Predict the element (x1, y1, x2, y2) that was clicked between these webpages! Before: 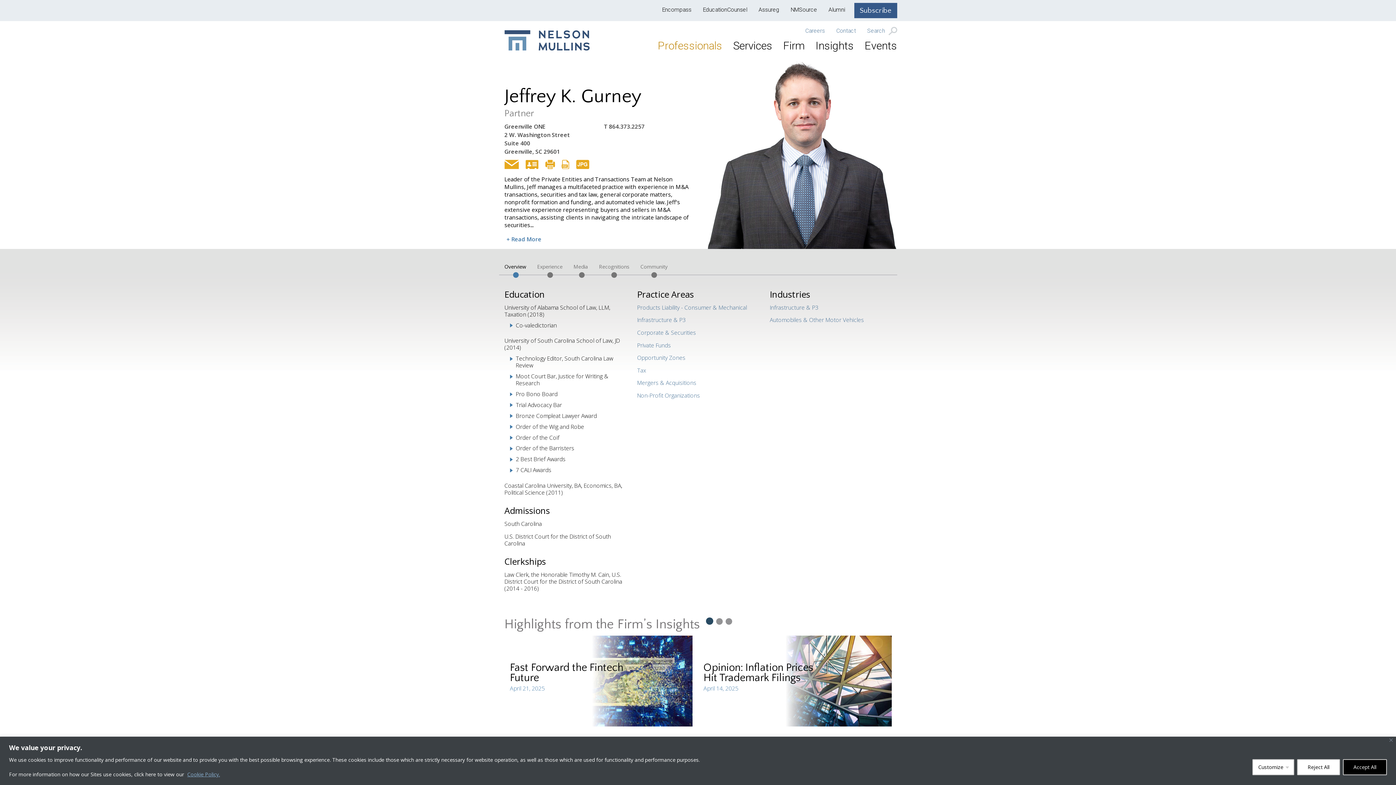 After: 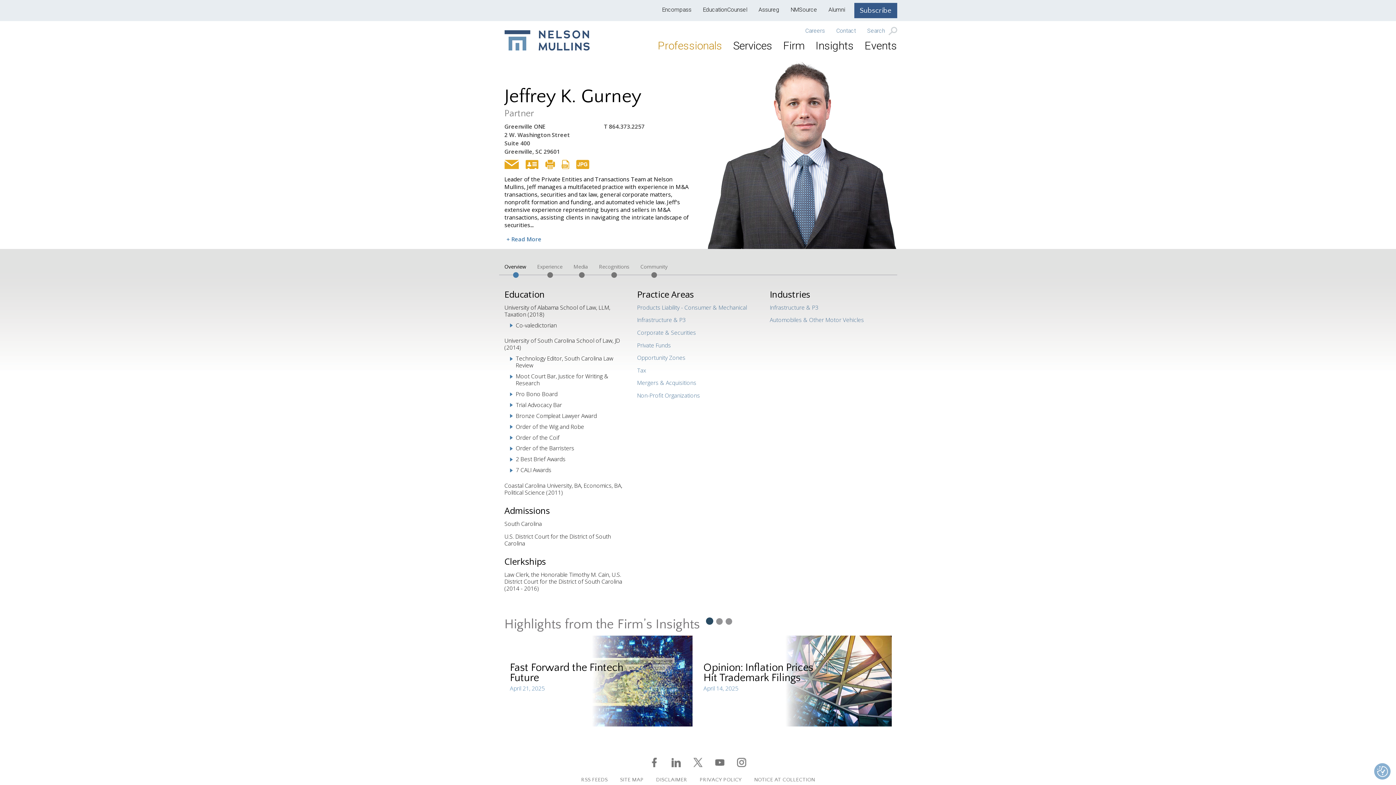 Action: bbox: (1343, 759, 1387, 775) label: Accept All